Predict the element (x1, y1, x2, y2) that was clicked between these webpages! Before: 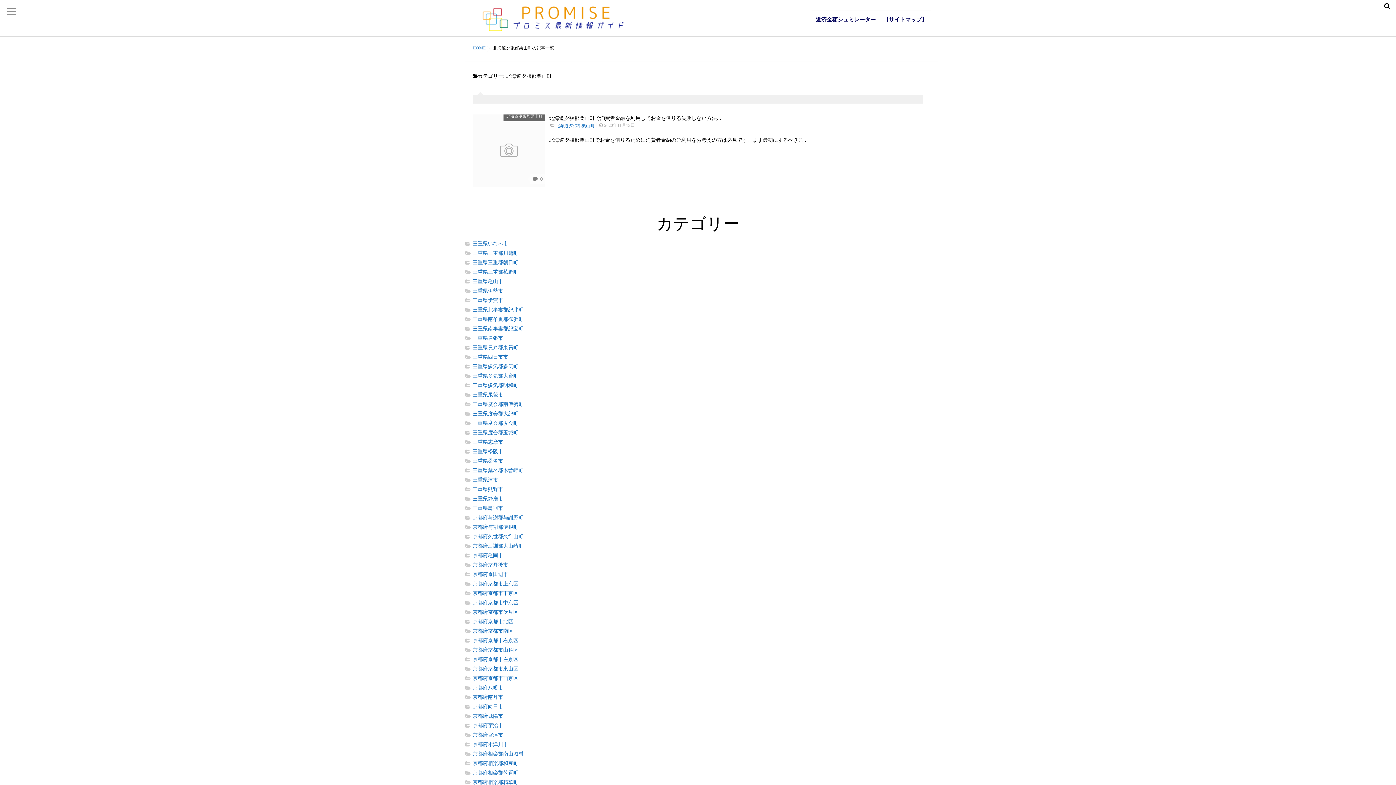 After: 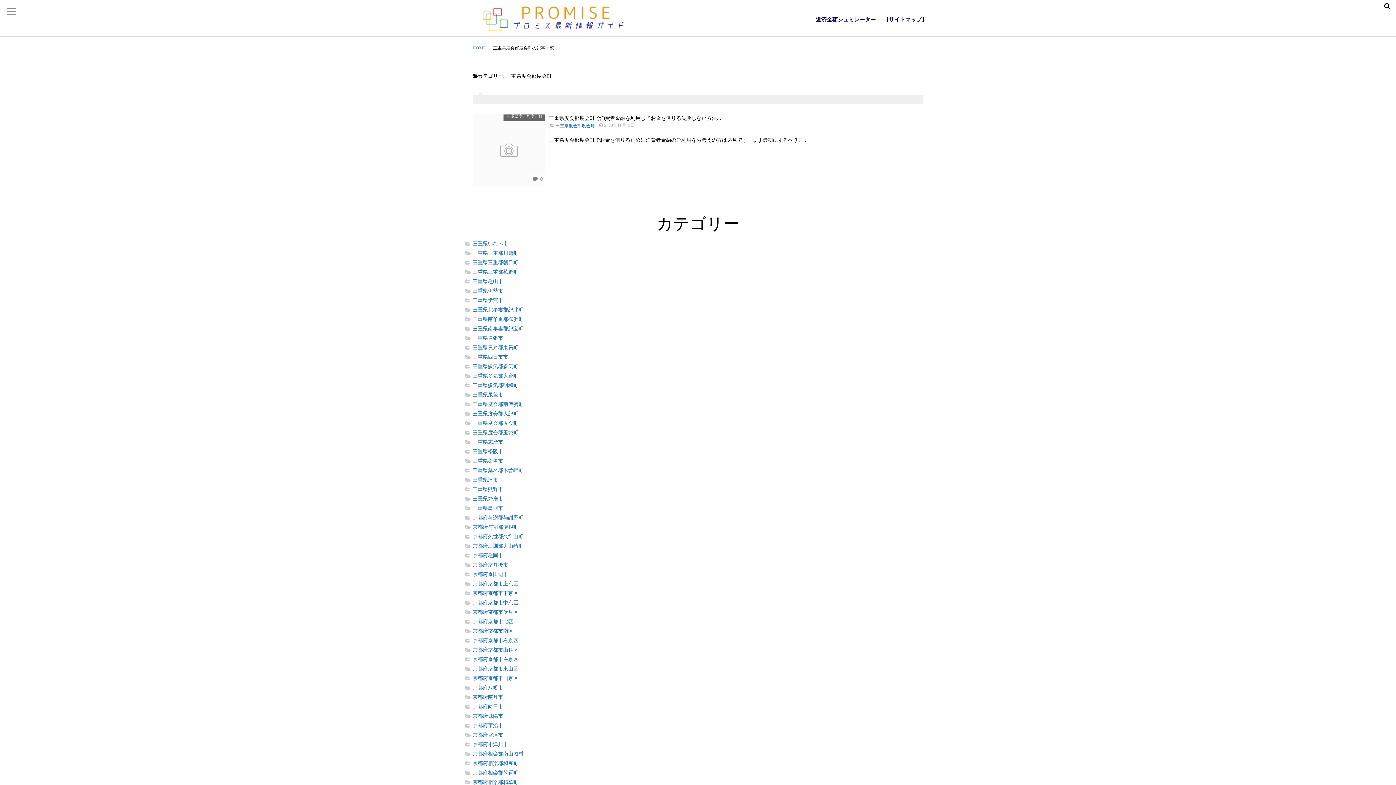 Action: bbox: (465, 420, 930, 426) label: 三重県度会郡度会町